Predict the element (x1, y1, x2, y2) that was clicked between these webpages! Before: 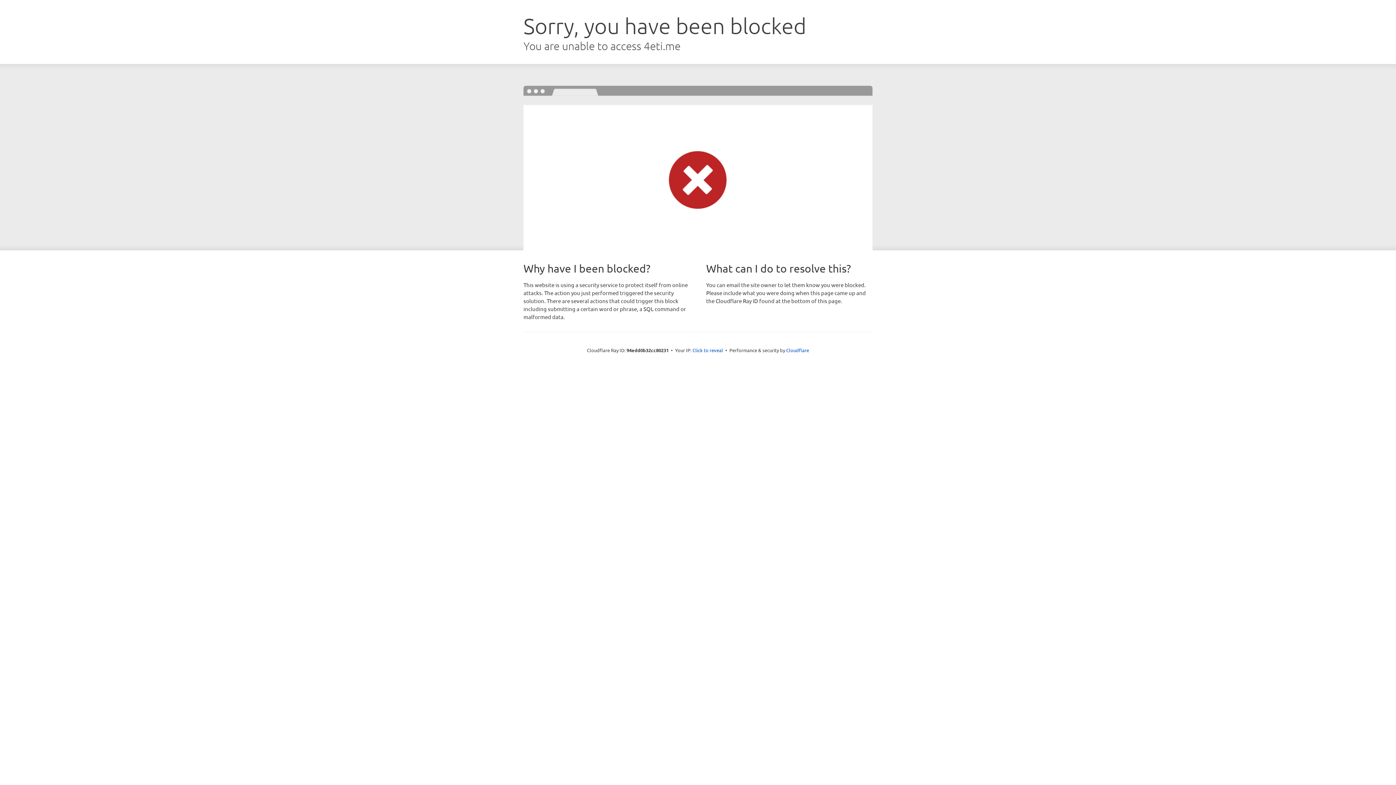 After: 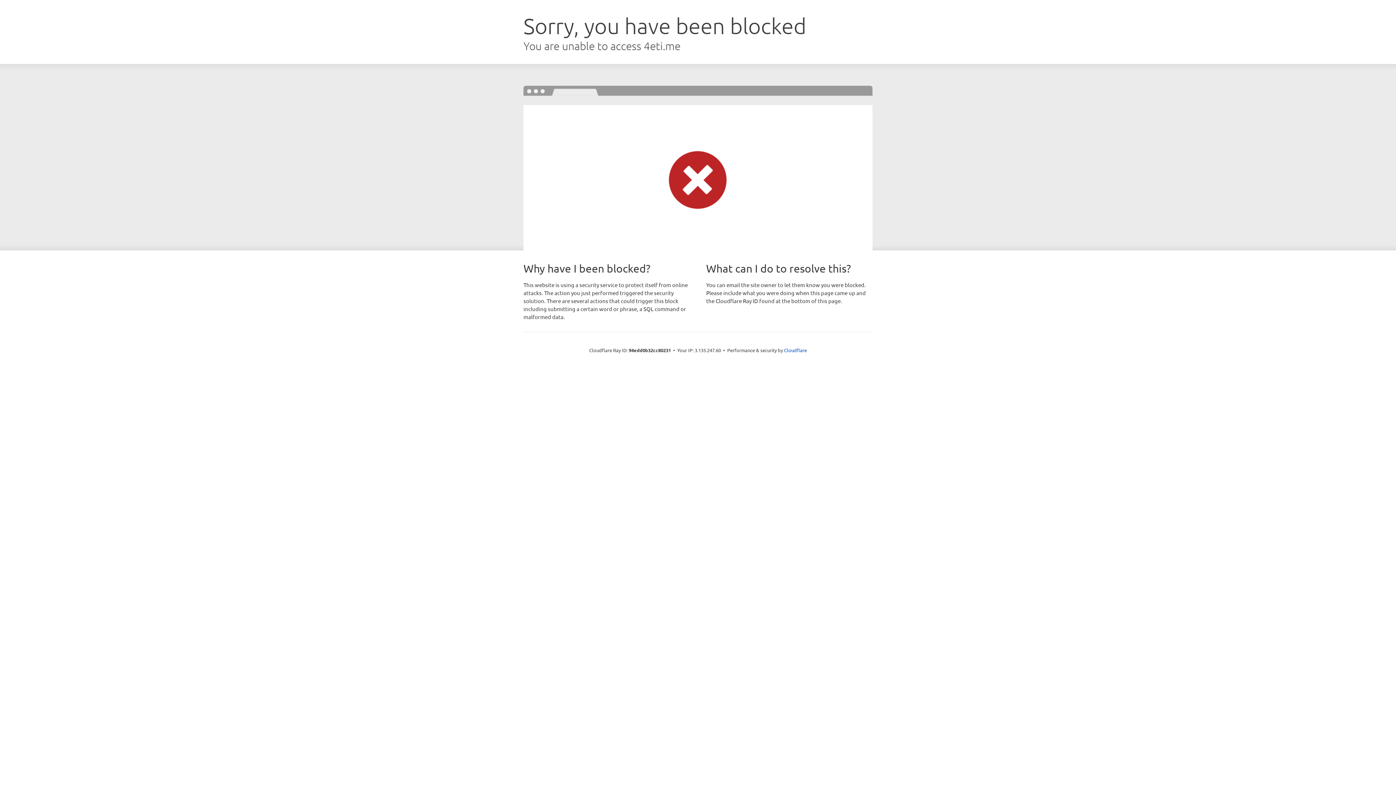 Action: bbox: (692, 346, 723, 353) label: Click to reveal